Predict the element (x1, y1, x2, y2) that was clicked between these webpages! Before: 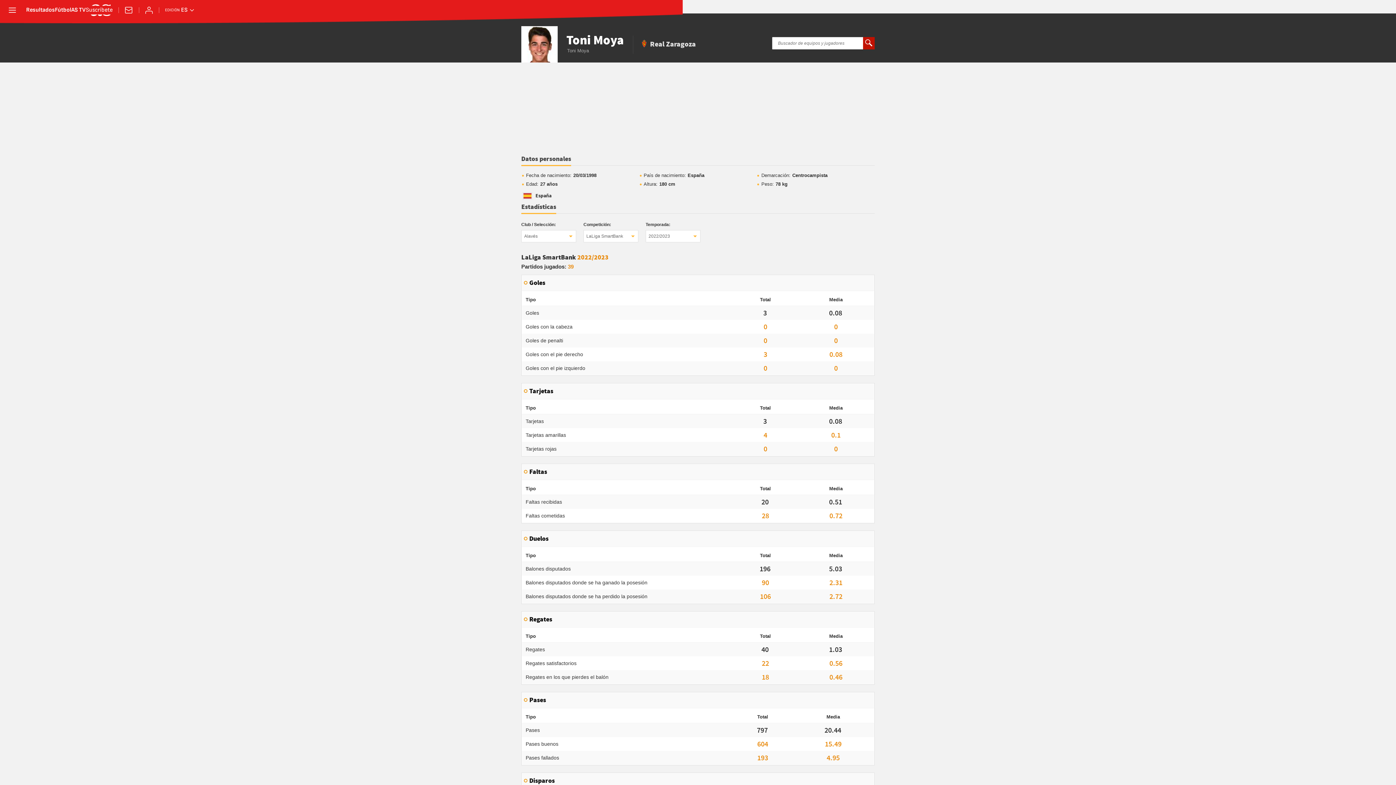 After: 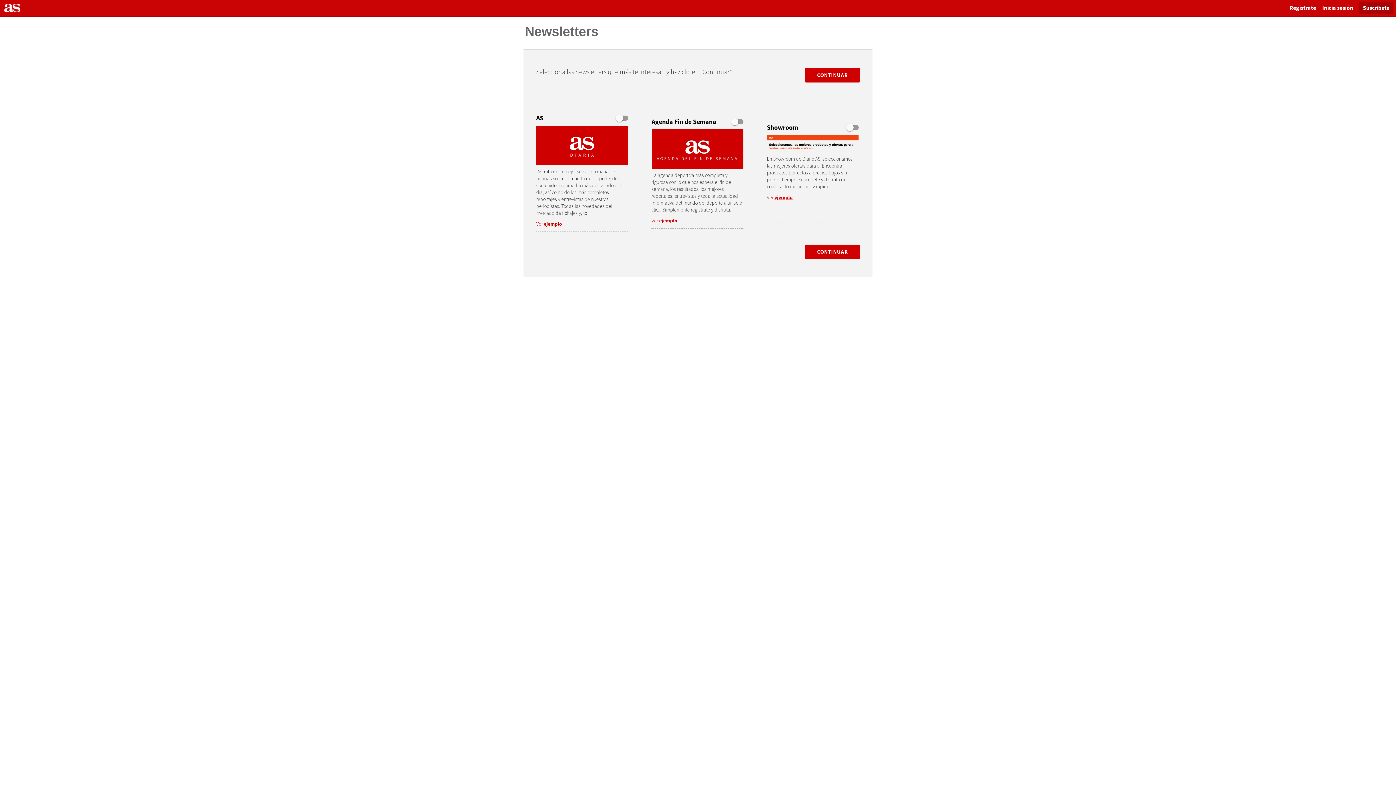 Action: label: Newsletter bbox: (124, 5, 133, 14)